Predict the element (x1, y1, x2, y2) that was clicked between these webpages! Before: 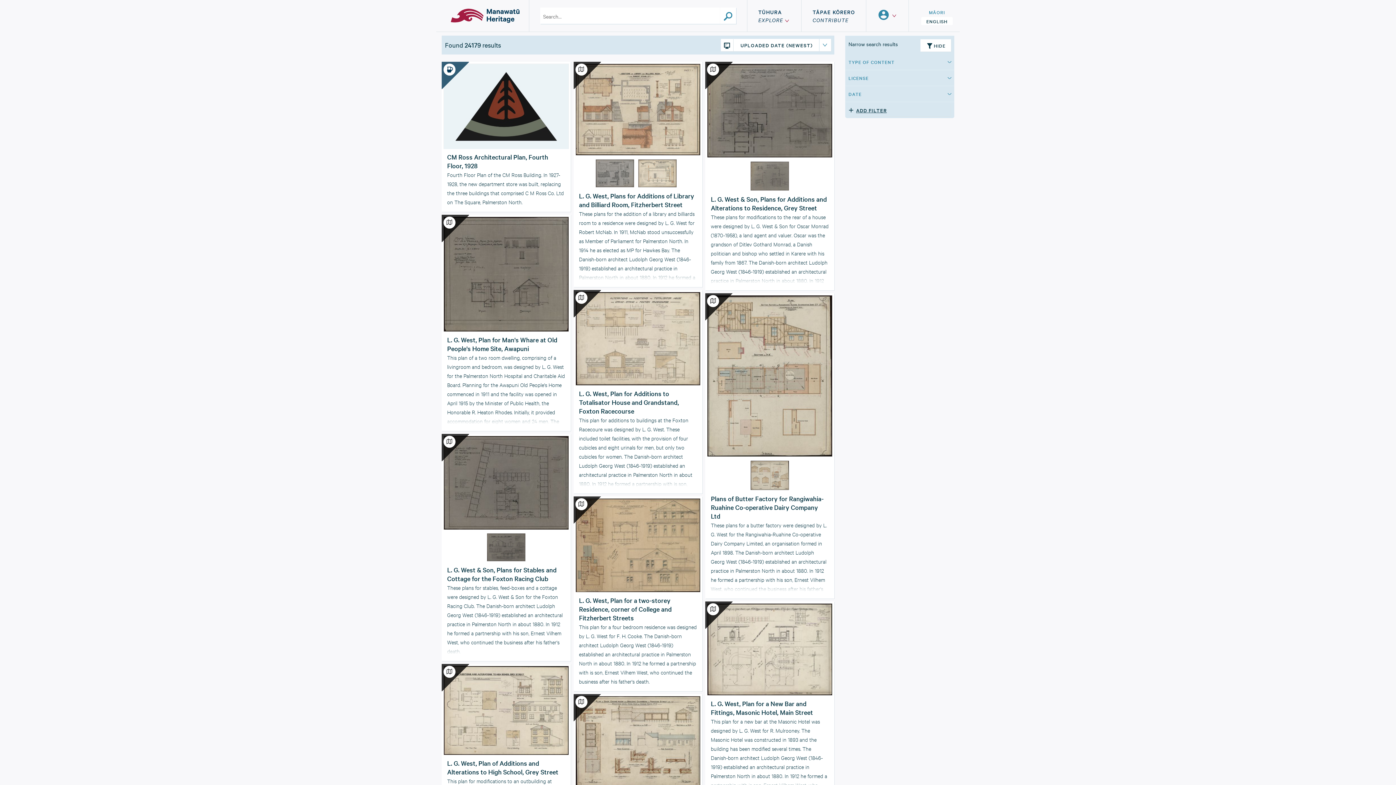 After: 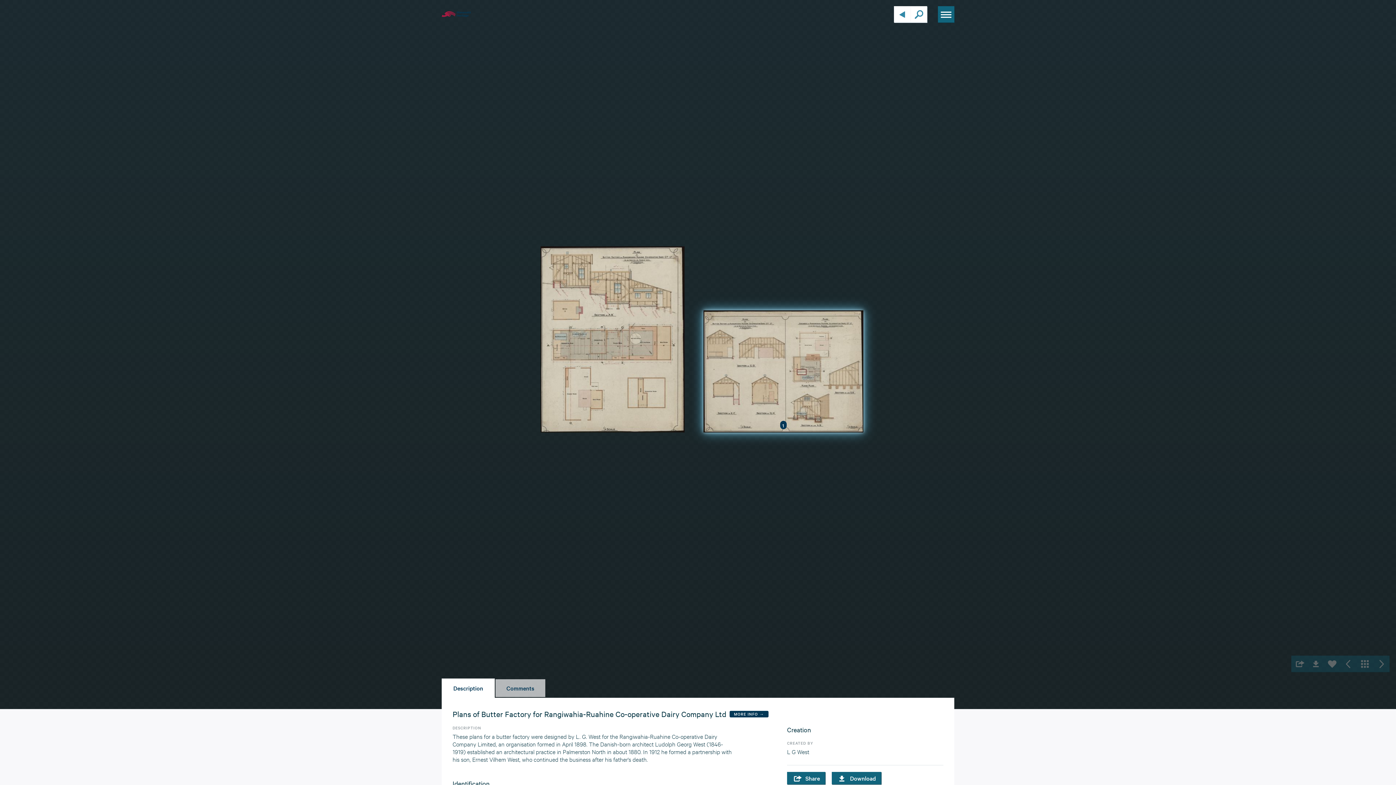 Action: label:   bbox: (705, 293, 834, 492)